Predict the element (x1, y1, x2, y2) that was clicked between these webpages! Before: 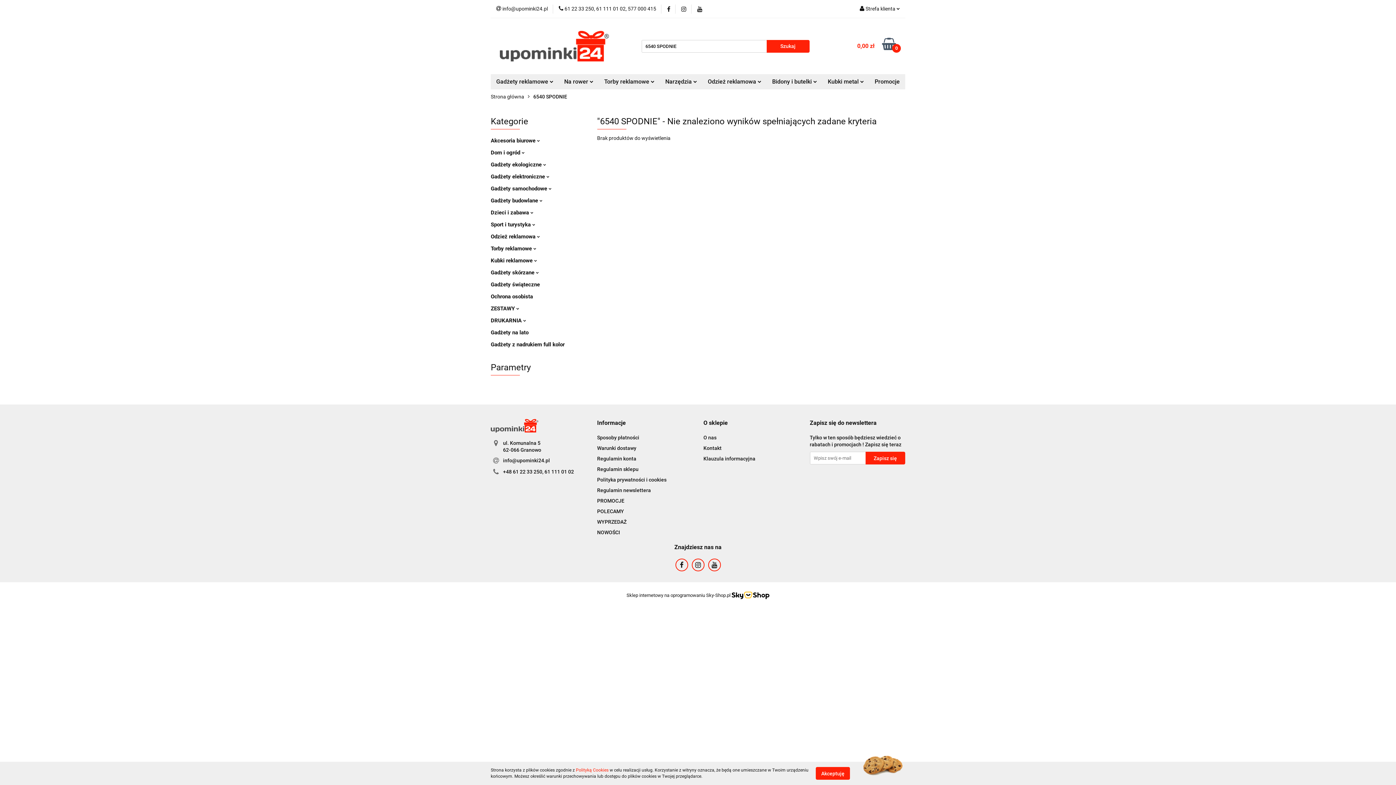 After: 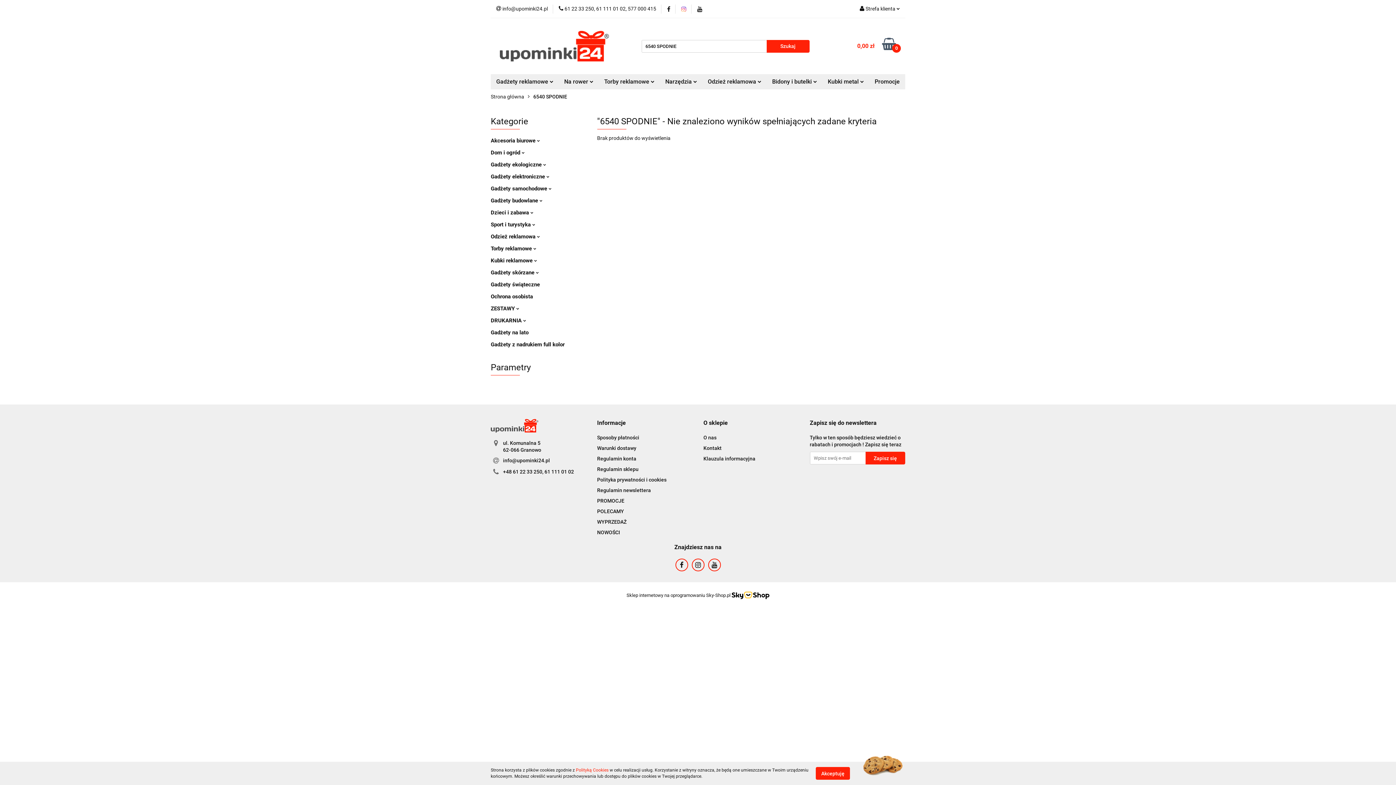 Action: bbox: (671, 6, 675, 11)